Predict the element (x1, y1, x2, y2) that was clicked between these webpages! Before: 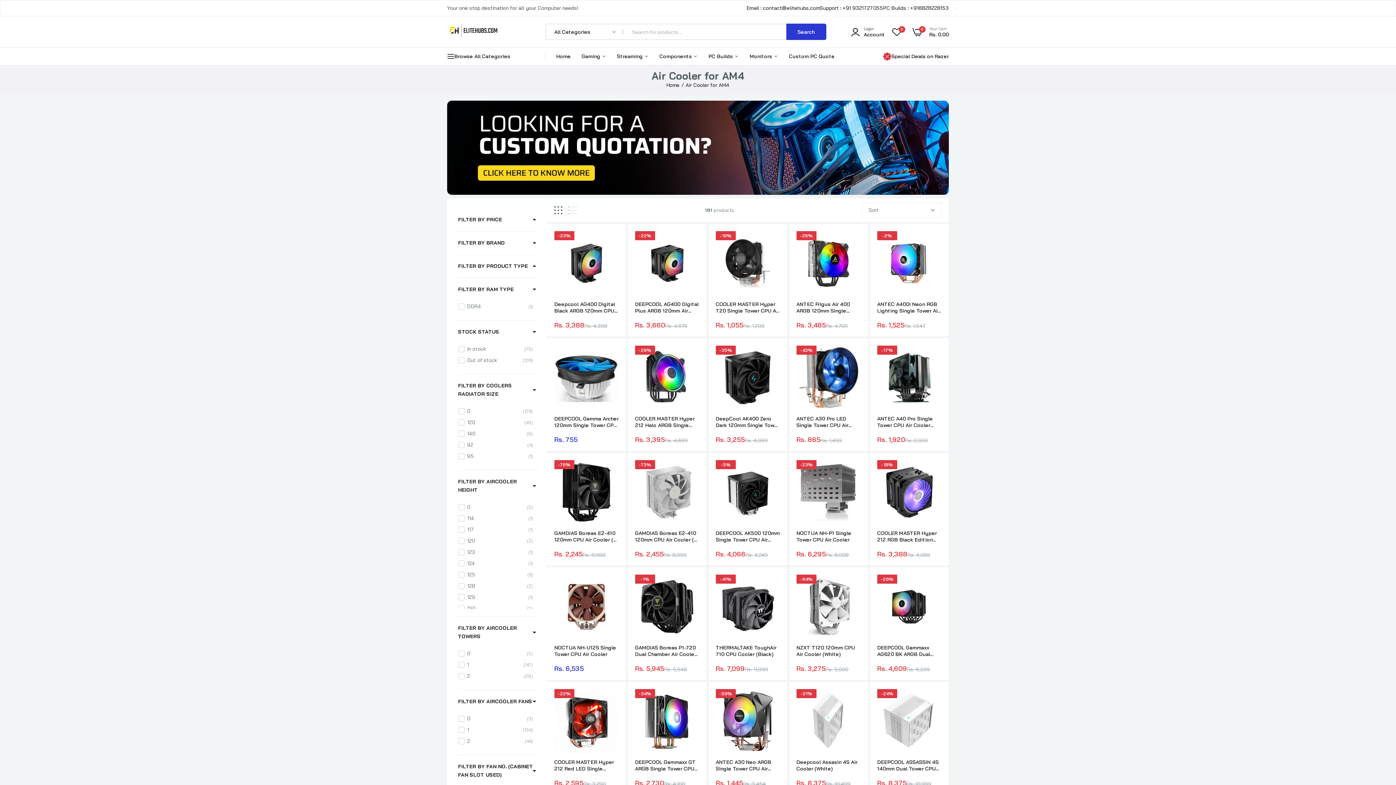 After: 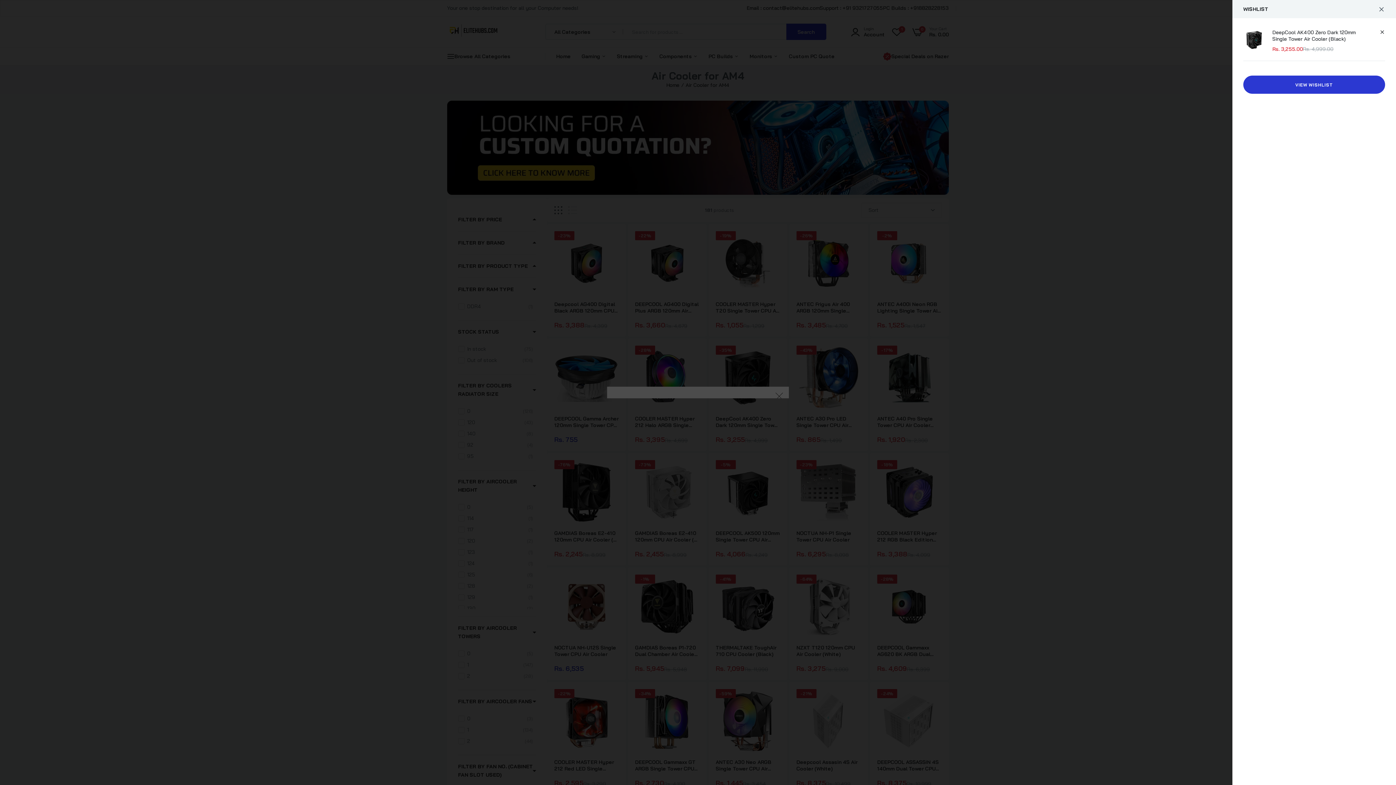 Action: label: link bbox: (767, 351, 780, 364)